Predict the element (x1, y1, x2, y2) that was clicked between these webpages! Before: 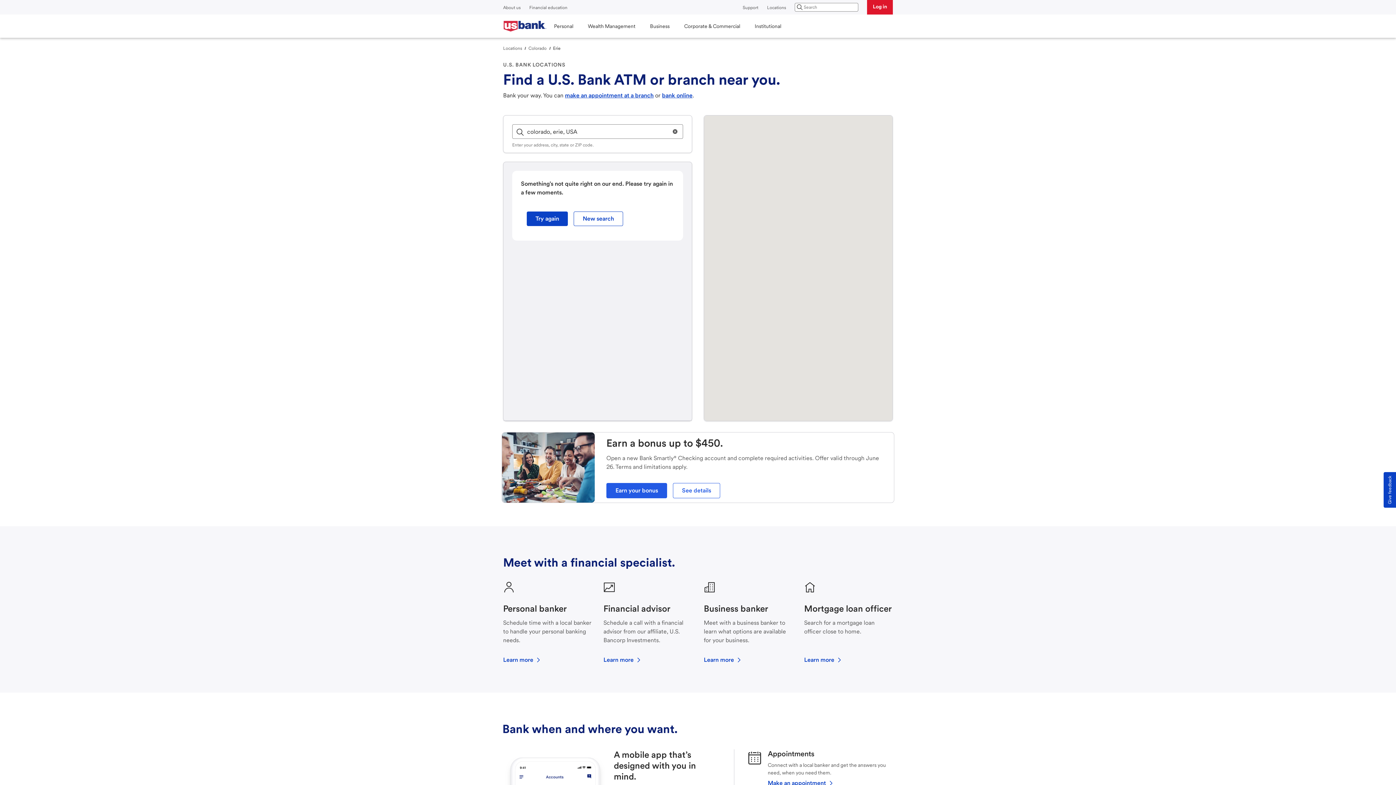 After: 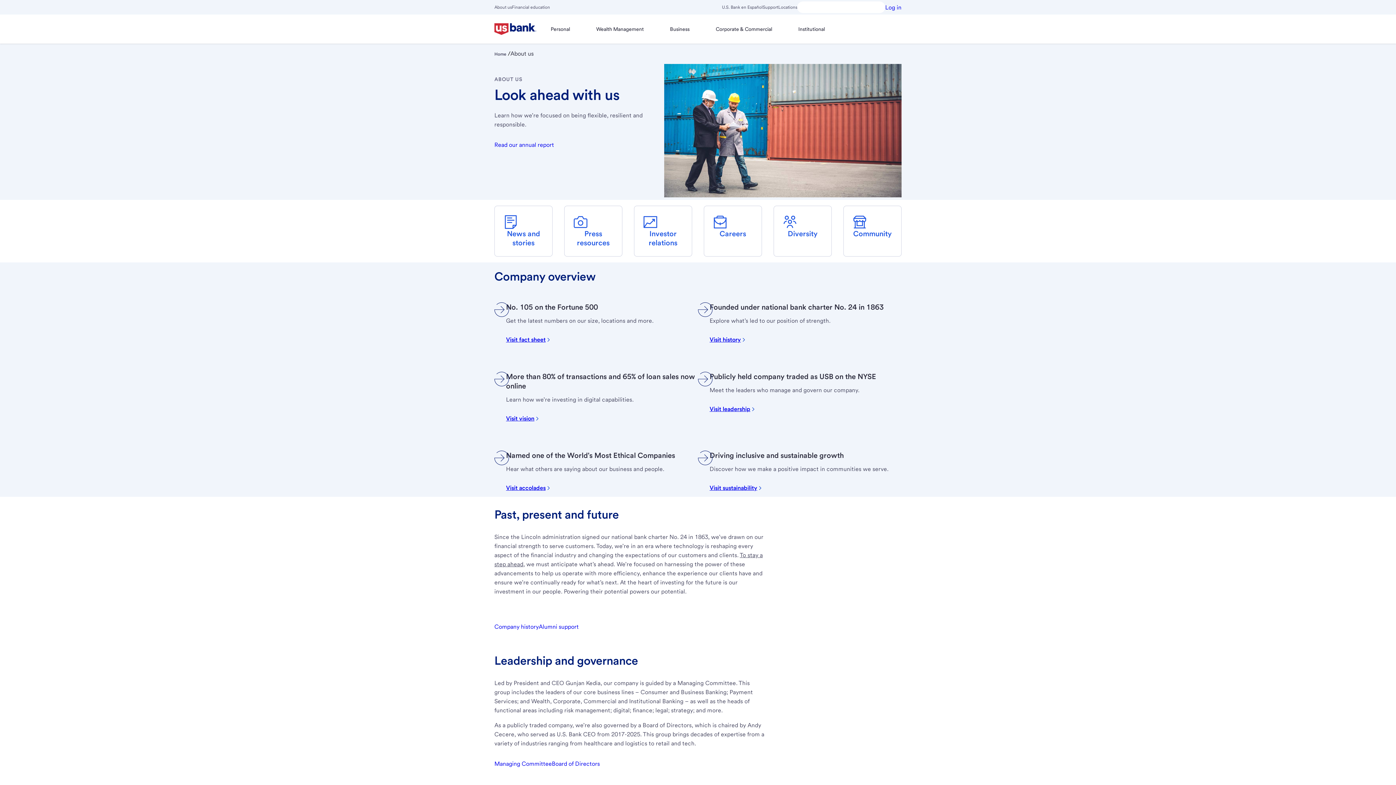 Action: label: About us bbox: (503, 5, 520, 10)